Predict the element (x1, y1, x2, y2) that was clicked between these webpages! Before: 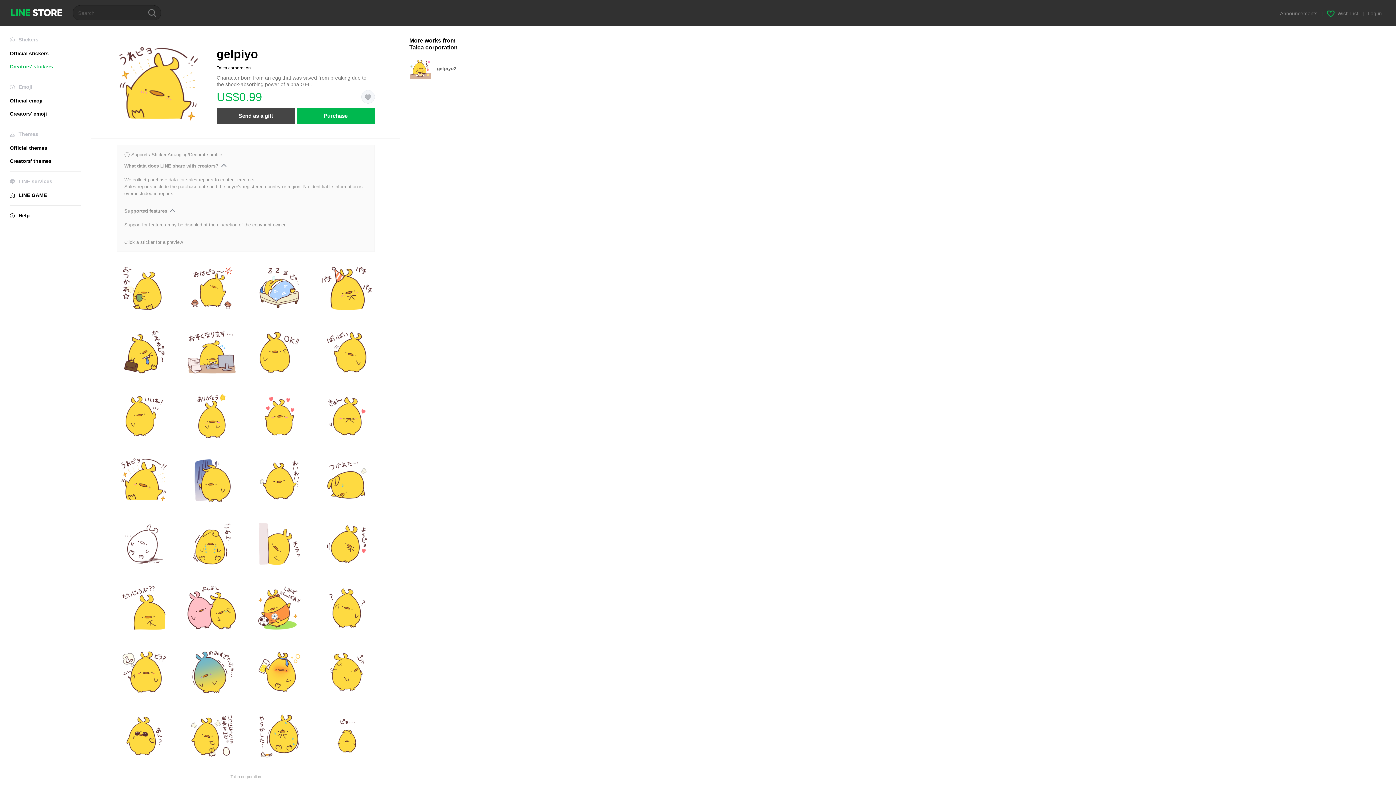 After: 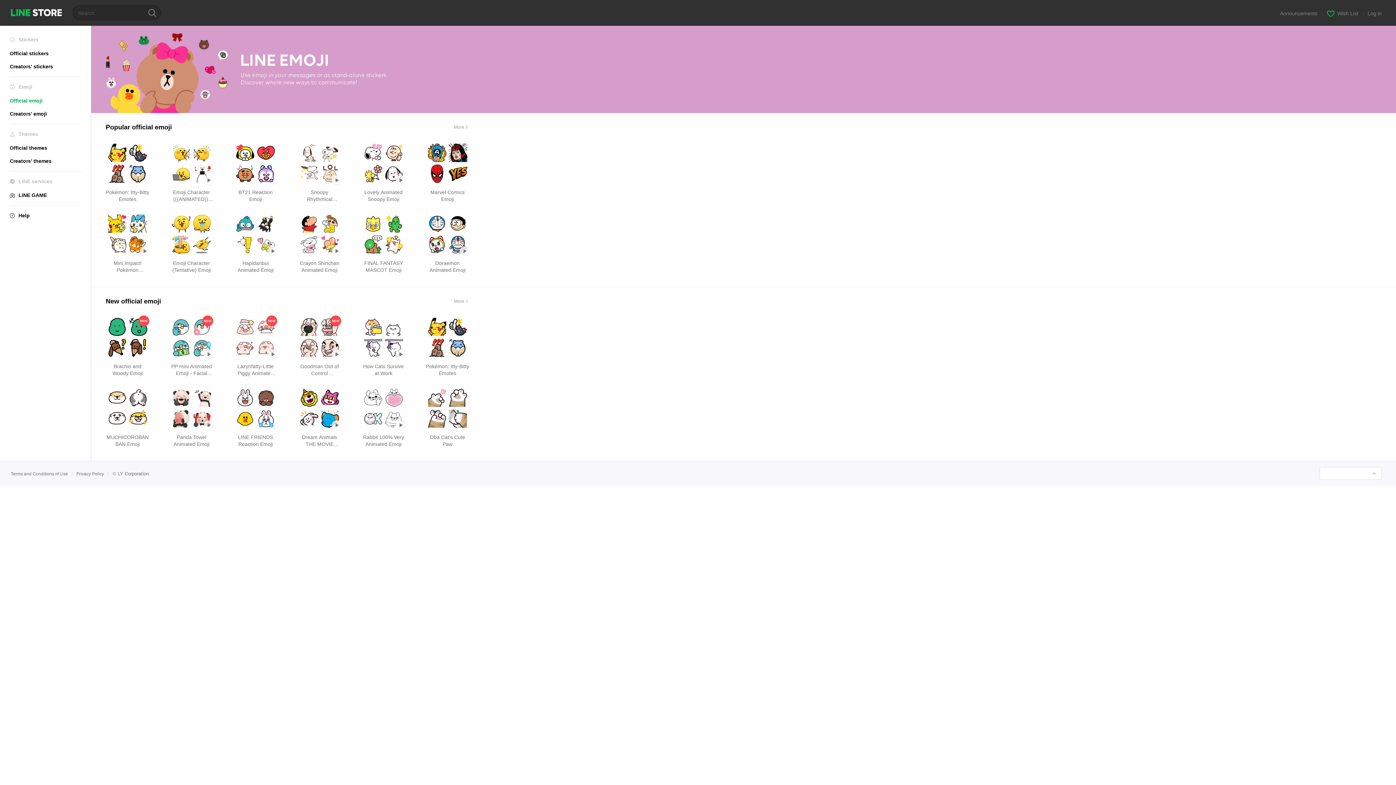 Action: bbox: (9, 97, 42, 103) label: Official emoji